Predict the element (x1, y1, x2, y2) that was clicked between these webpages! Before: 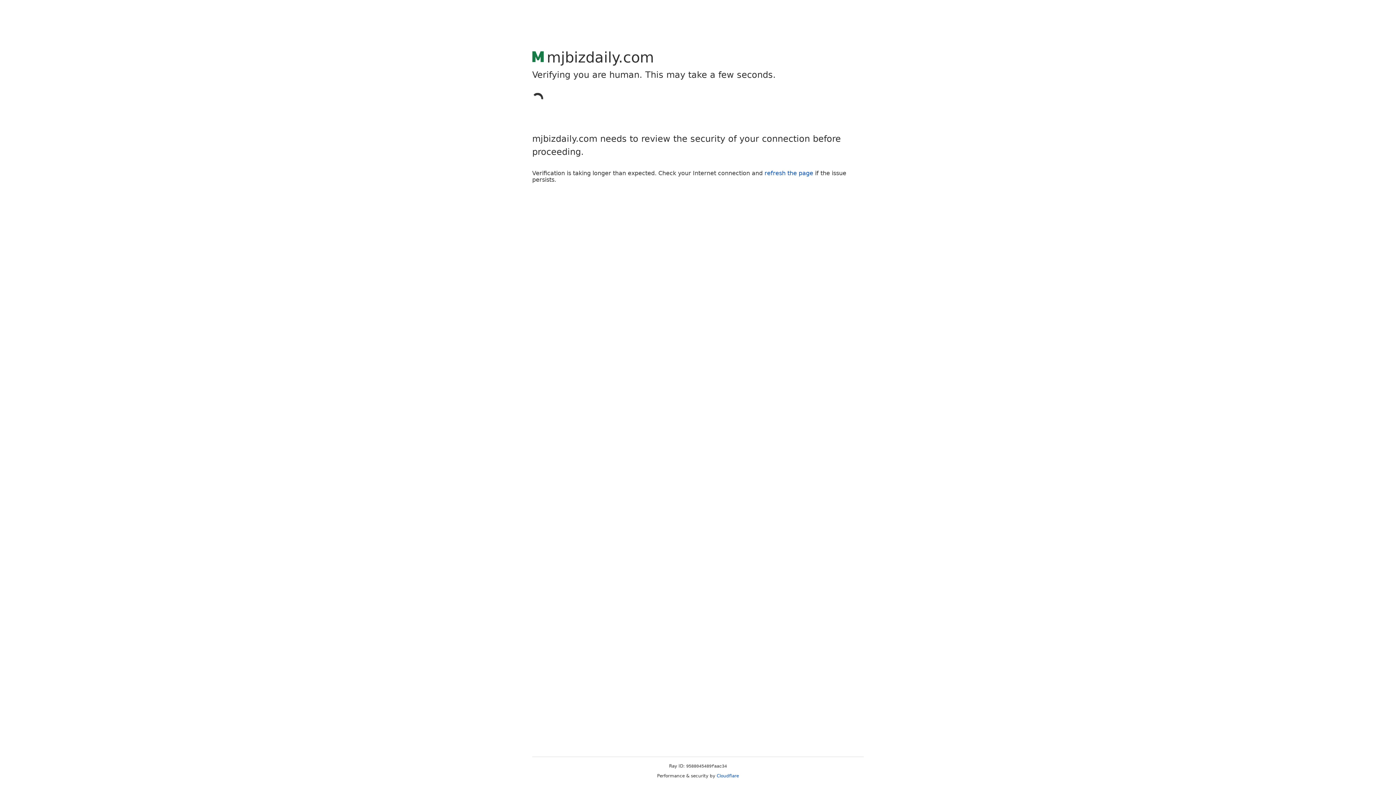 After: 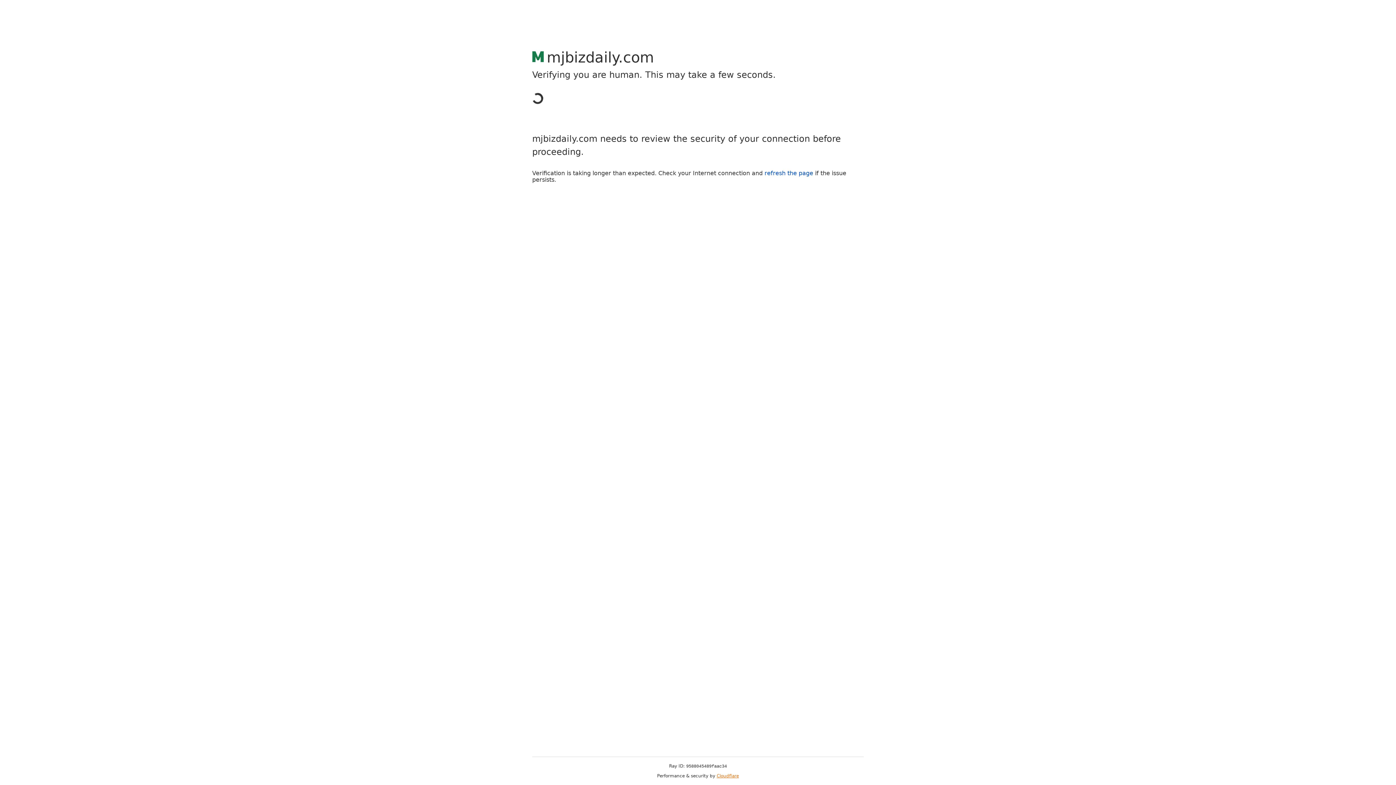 Action: bbox: (716, 773, 739, 778) label: Cloudflare